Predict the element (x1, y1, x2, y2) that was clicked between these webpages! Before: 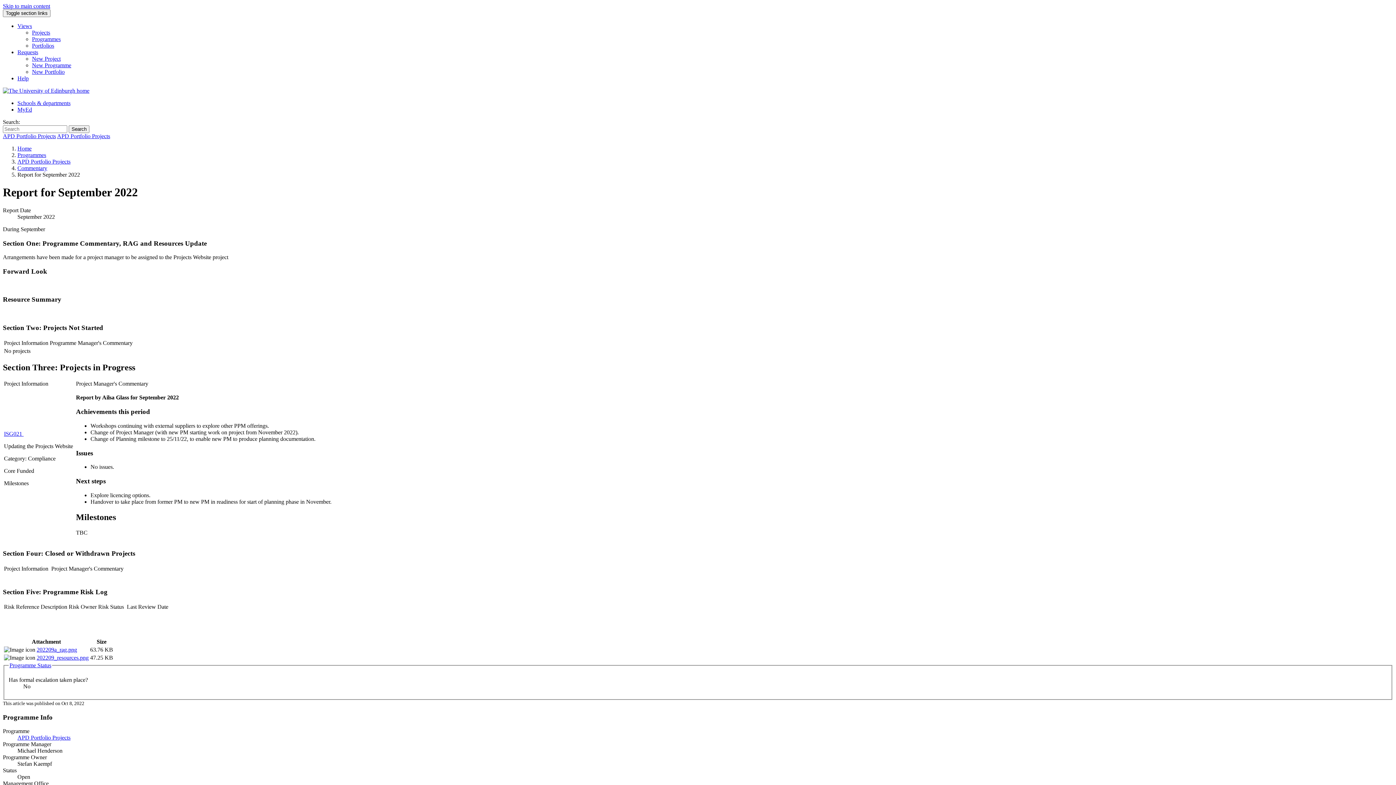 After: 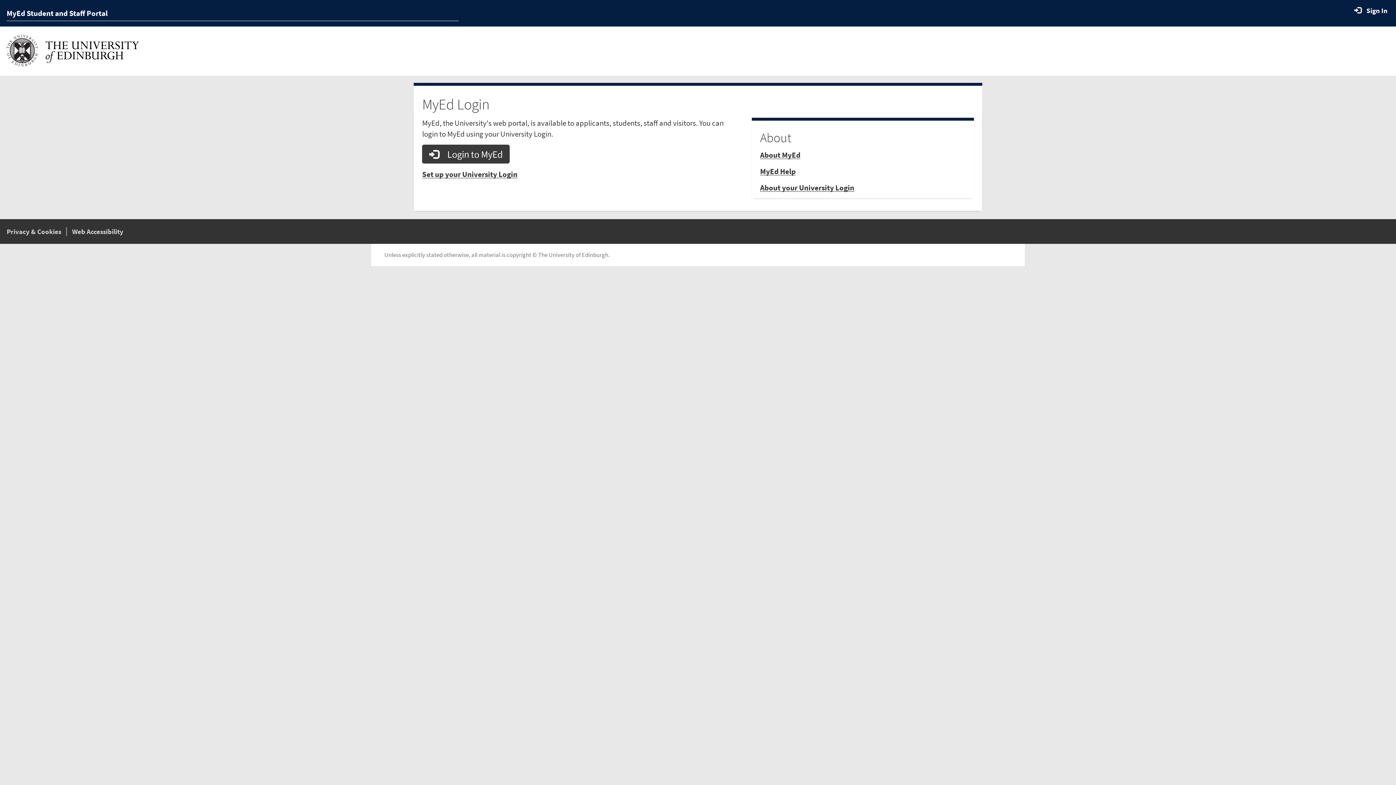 Action: bbox: (17, 106, 32, 112) label: MyEd